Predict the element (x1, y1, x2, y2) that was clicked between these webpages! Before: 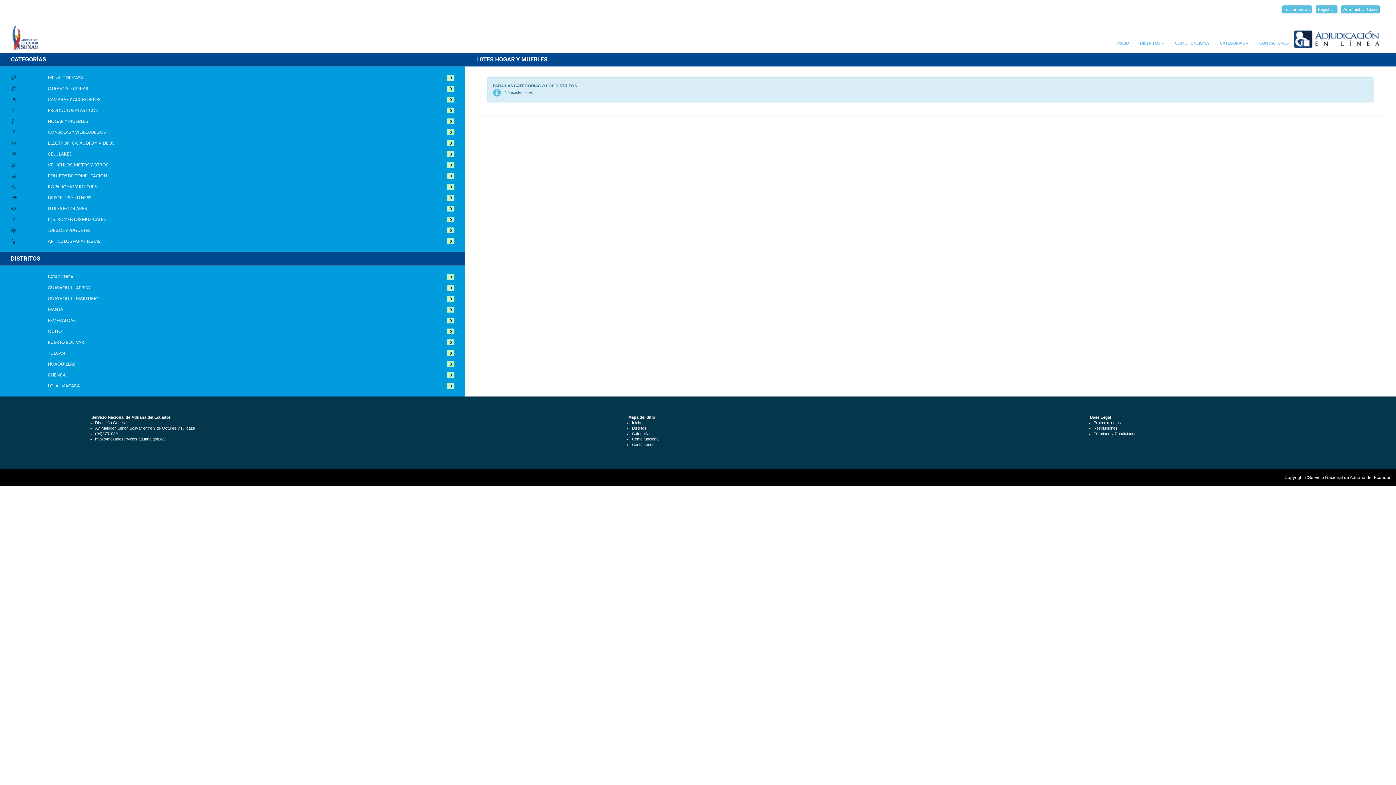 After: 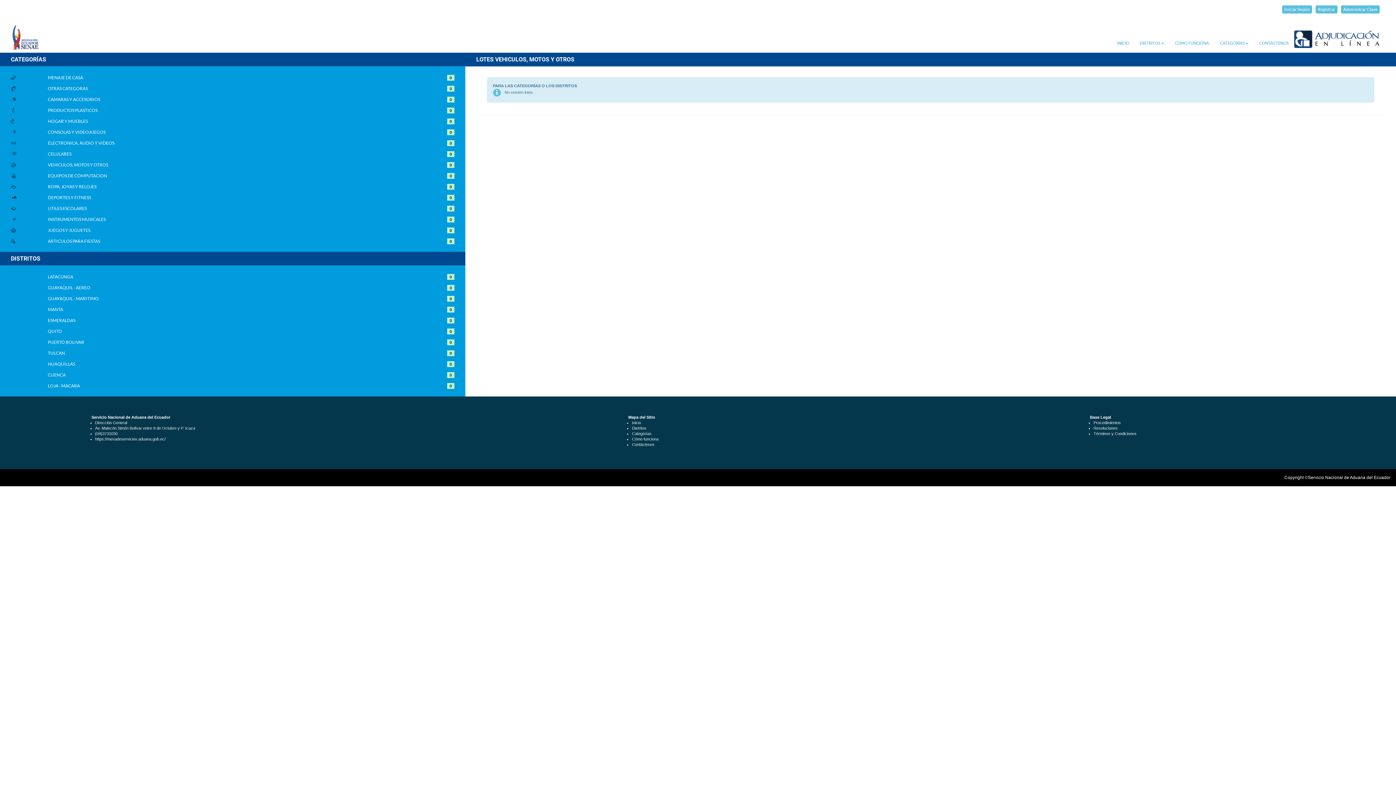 Action: label: 0 bbox: (447, 162, 454, 166)